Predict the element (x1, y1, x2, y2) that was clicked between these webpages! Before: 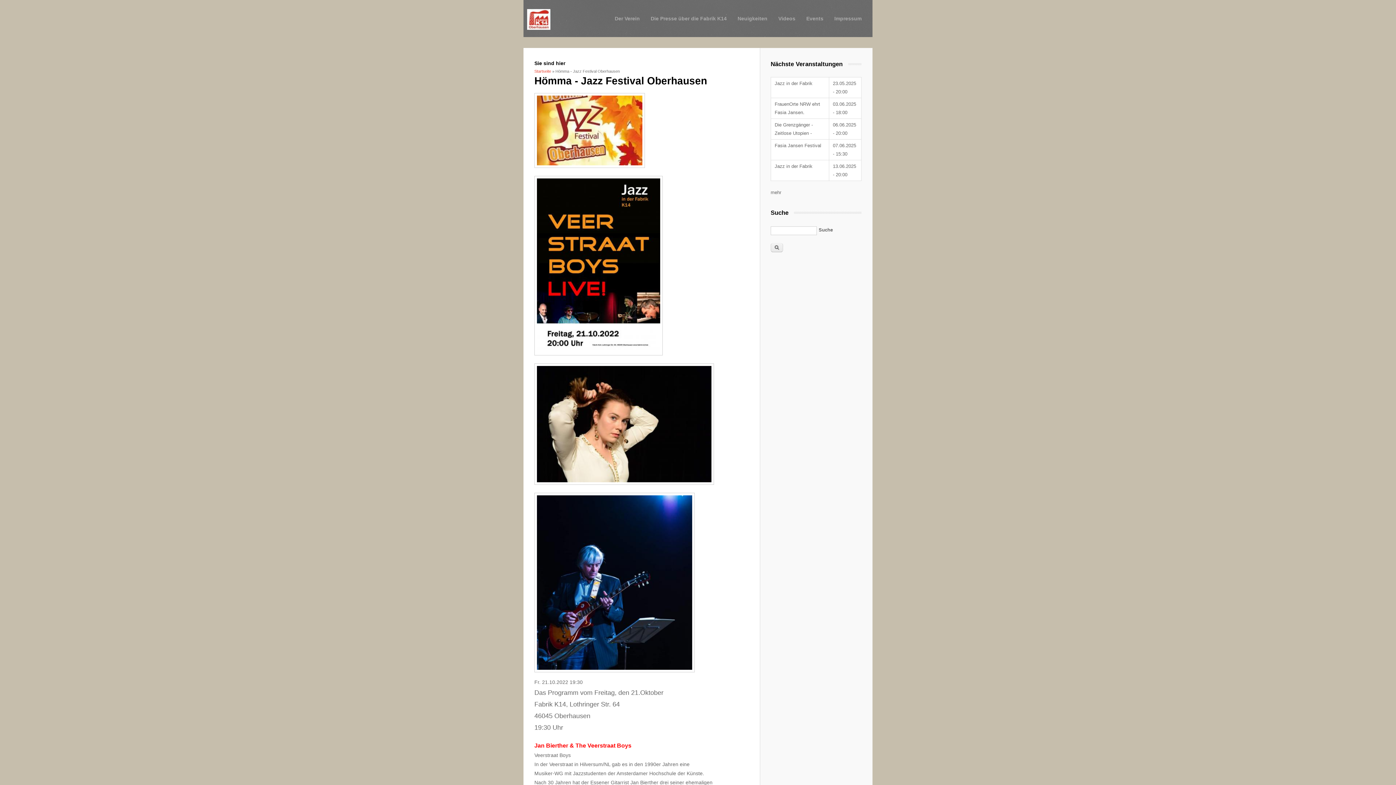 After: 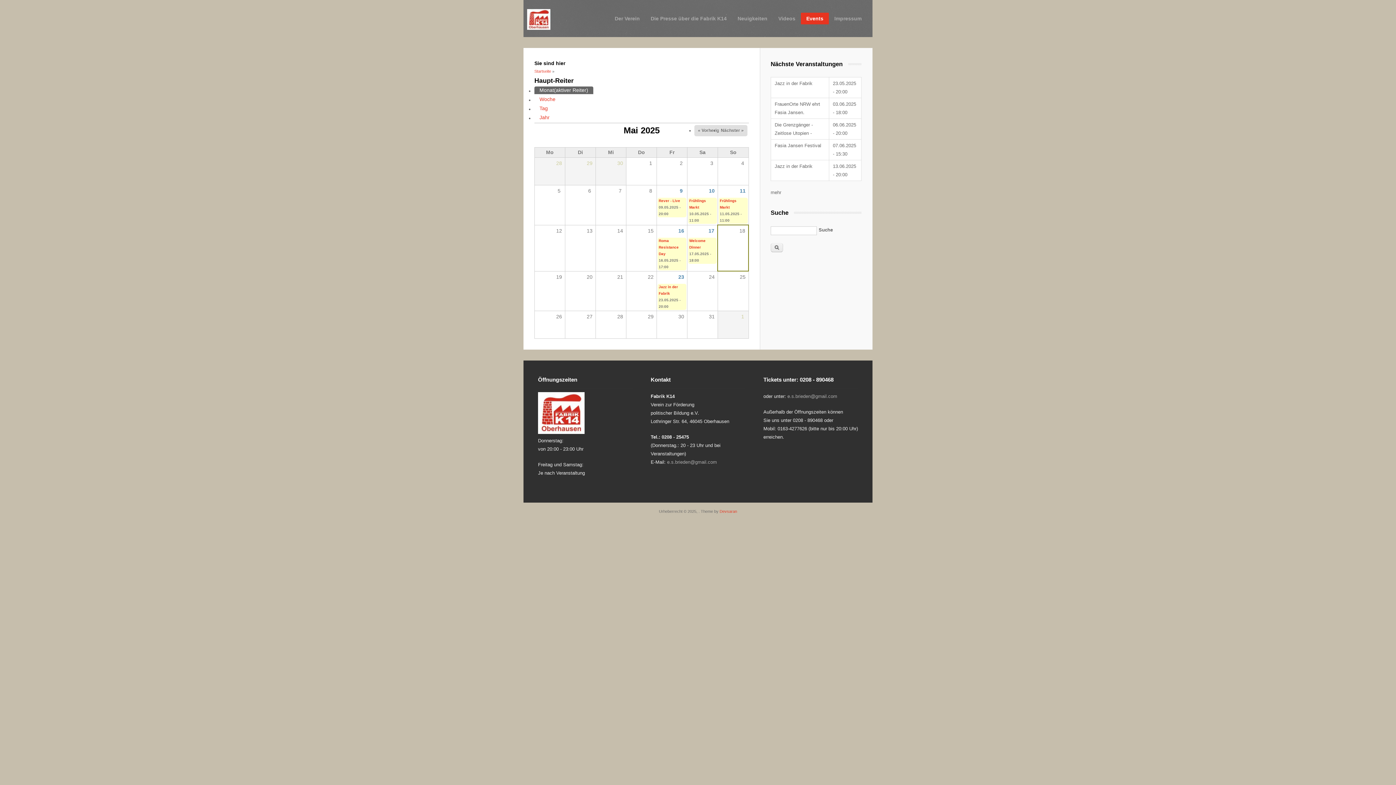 Action: bbox: (801, 12, 829, 24) label: Events